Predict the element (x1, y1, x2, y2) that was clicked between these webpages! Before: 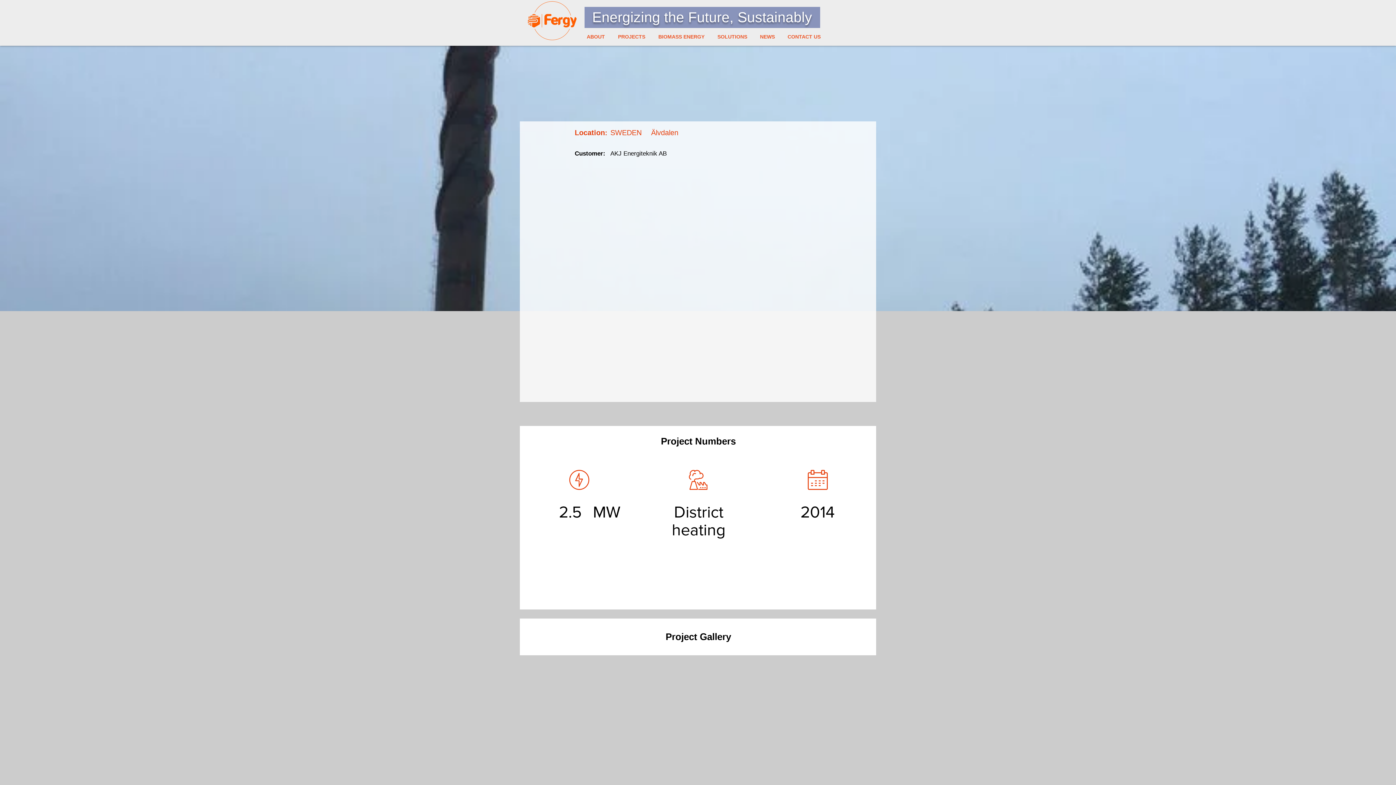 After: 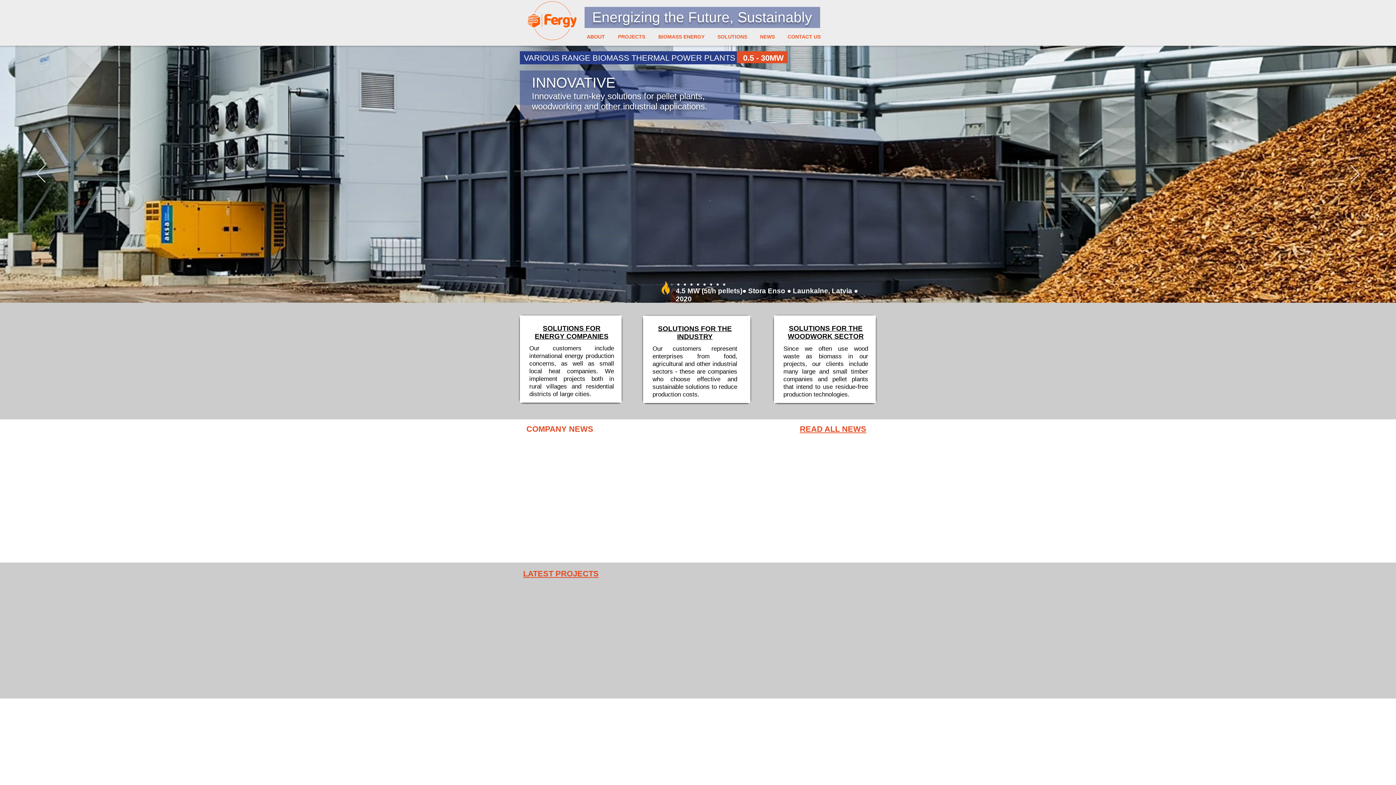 Action: bbox: (516, 0, 588, 40)